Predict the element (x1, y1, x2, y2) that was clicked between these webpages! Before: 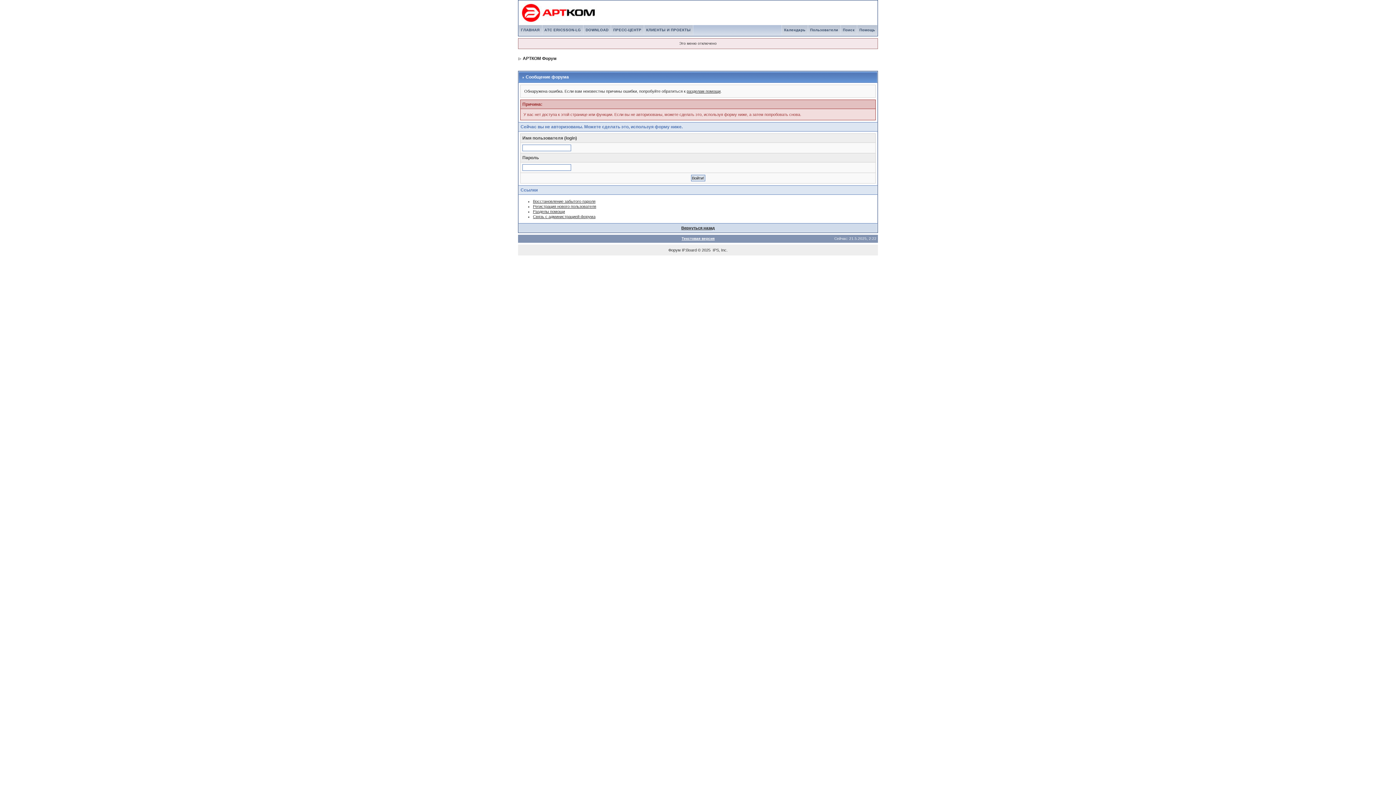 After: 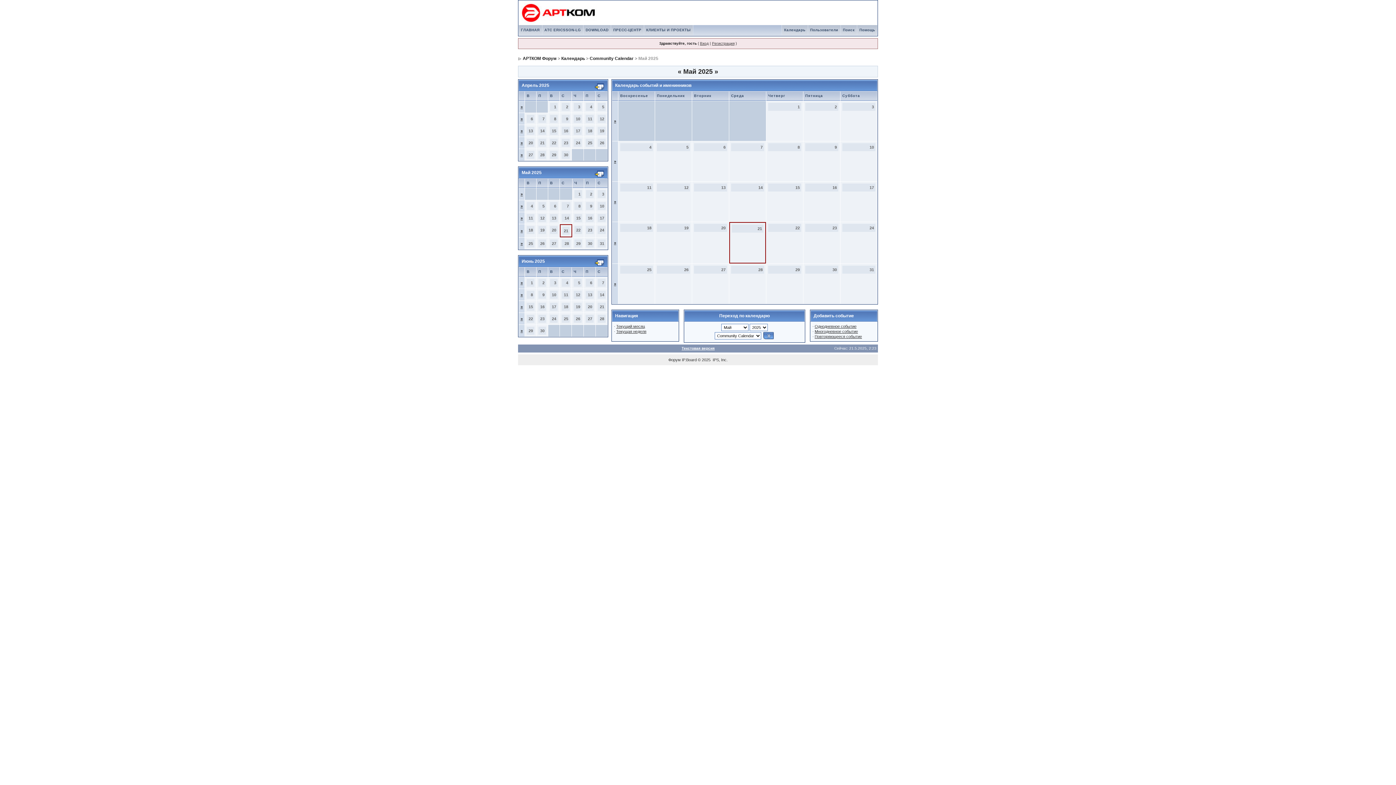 Action: bbox: (782, 28, 807, 32) label: Календарь